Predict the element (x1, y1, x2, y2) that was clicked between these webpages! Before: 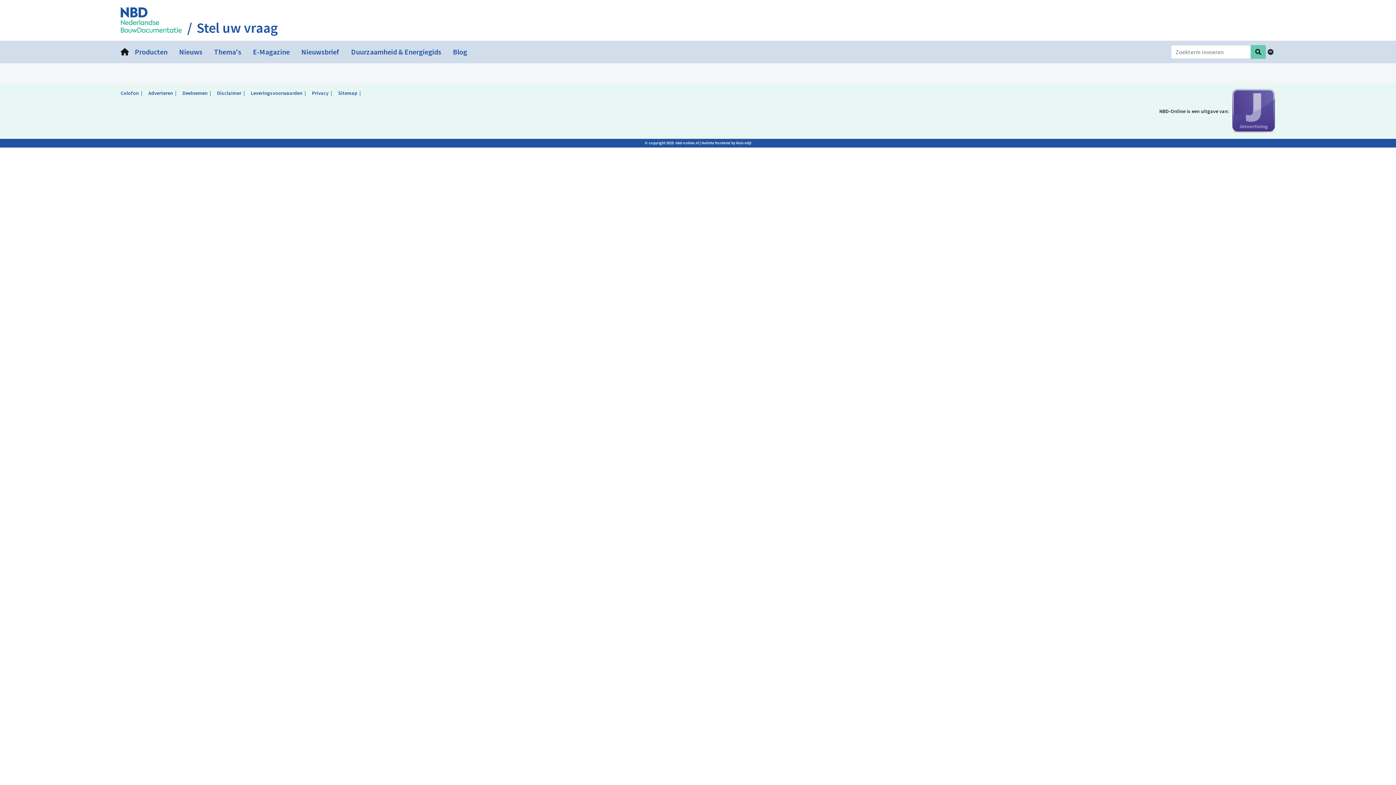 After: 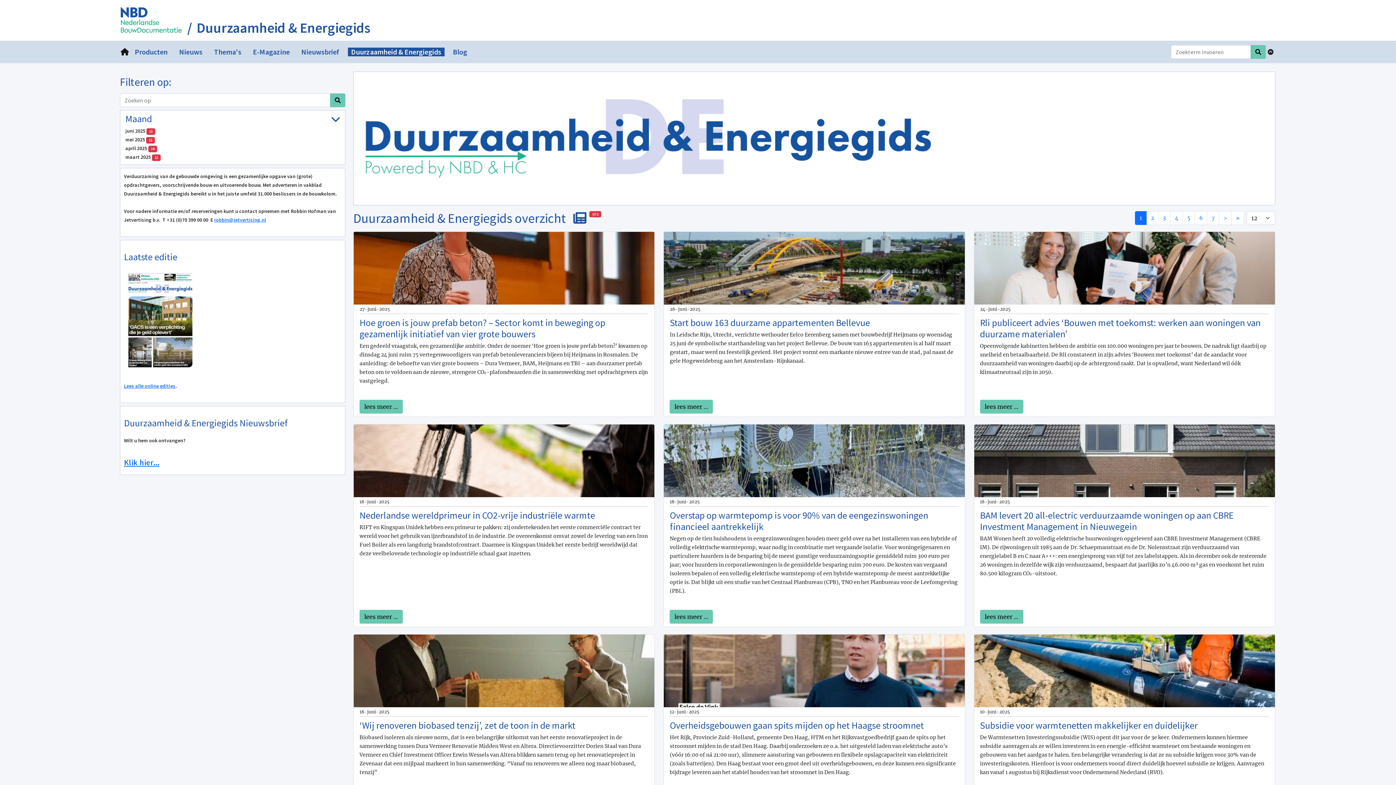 Action: label: Duurzaamheid & Energiegids bbox: (348, 47, 444, 56)